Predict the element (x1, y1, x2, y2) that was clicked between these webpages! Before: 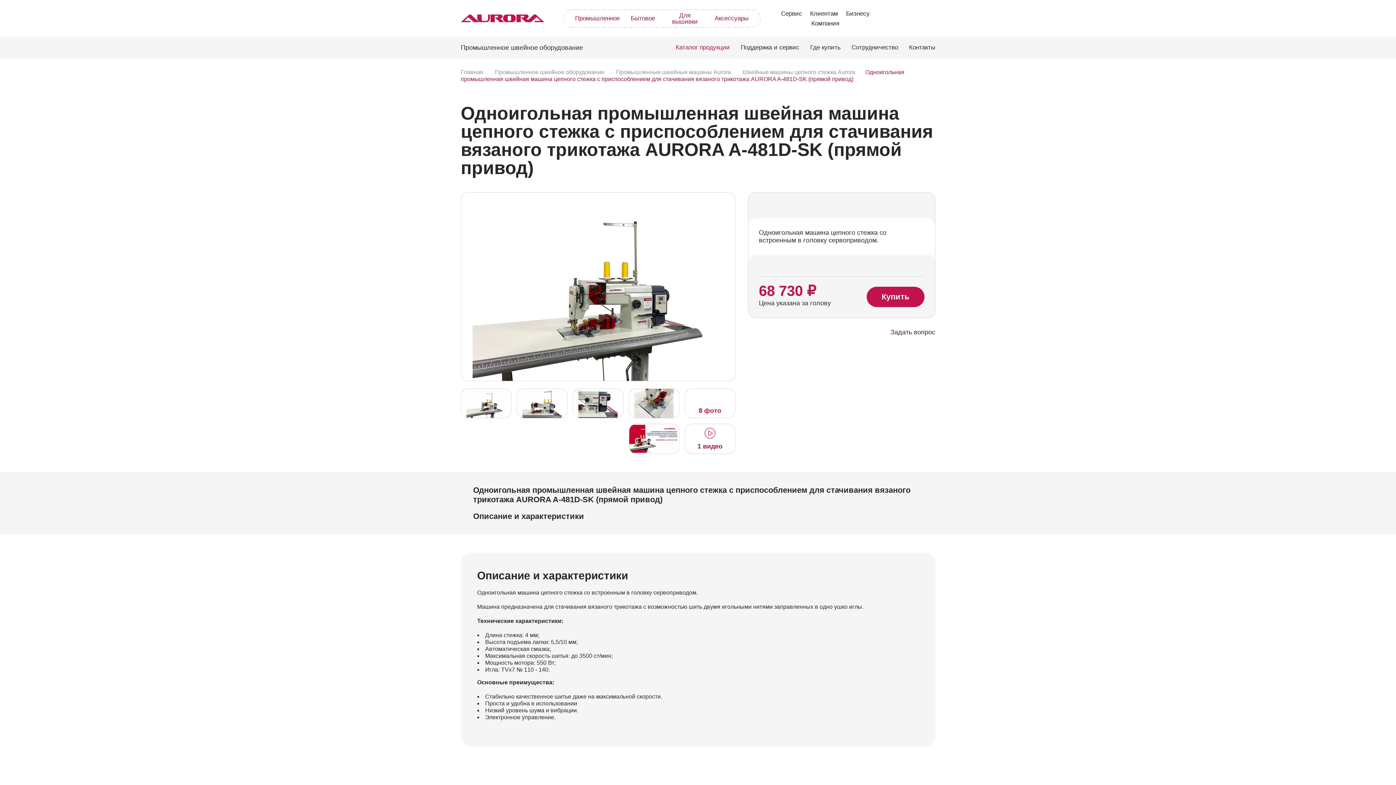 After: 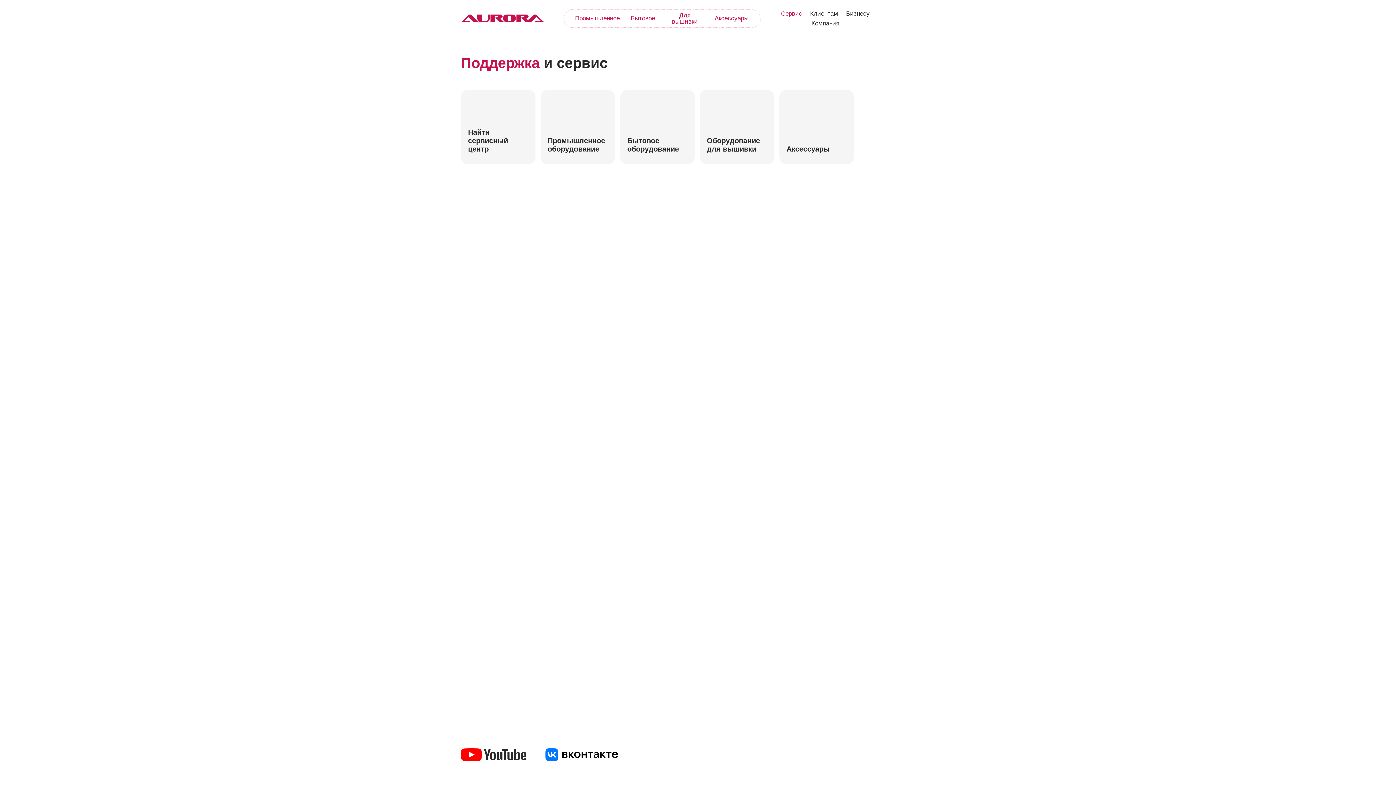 Action: bbox: (777, 8, 806, 18) label: Сервис